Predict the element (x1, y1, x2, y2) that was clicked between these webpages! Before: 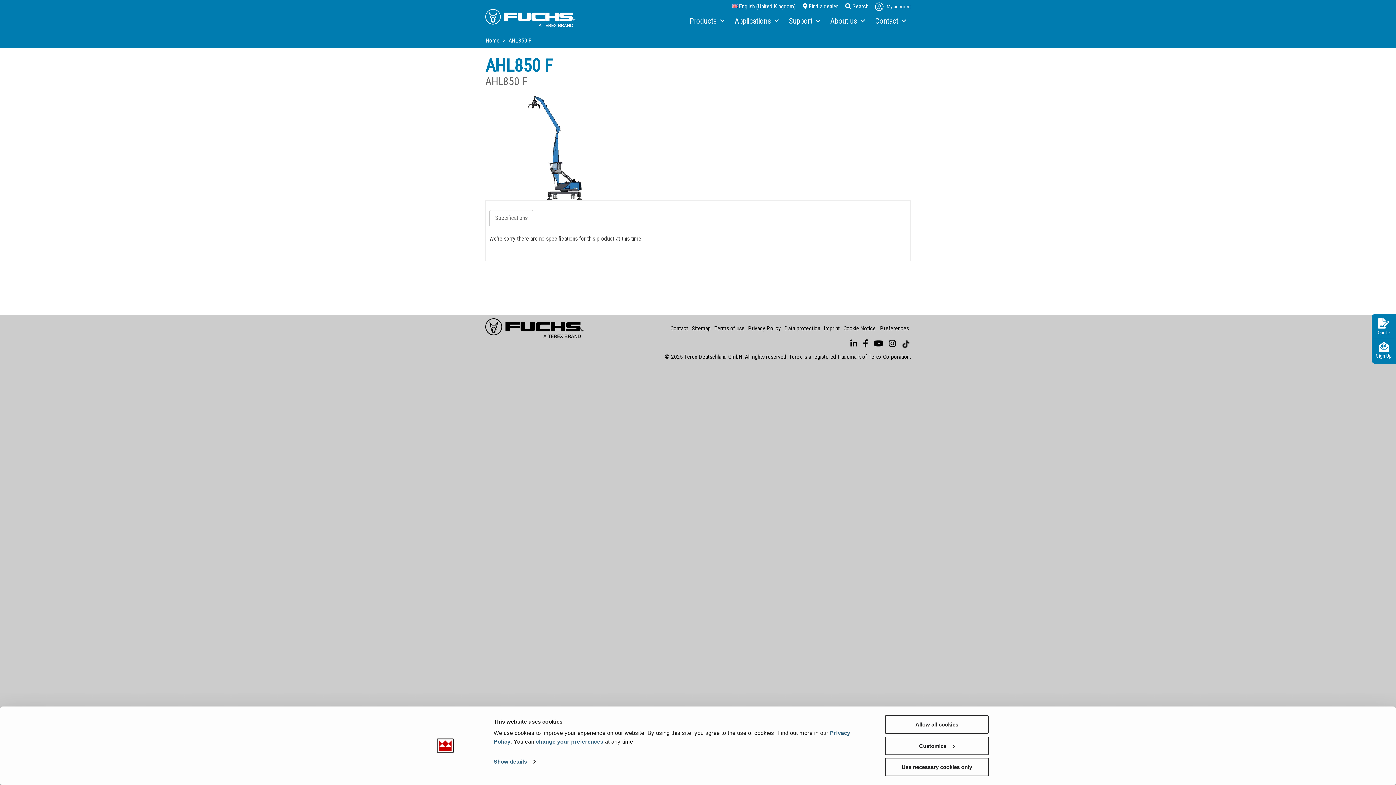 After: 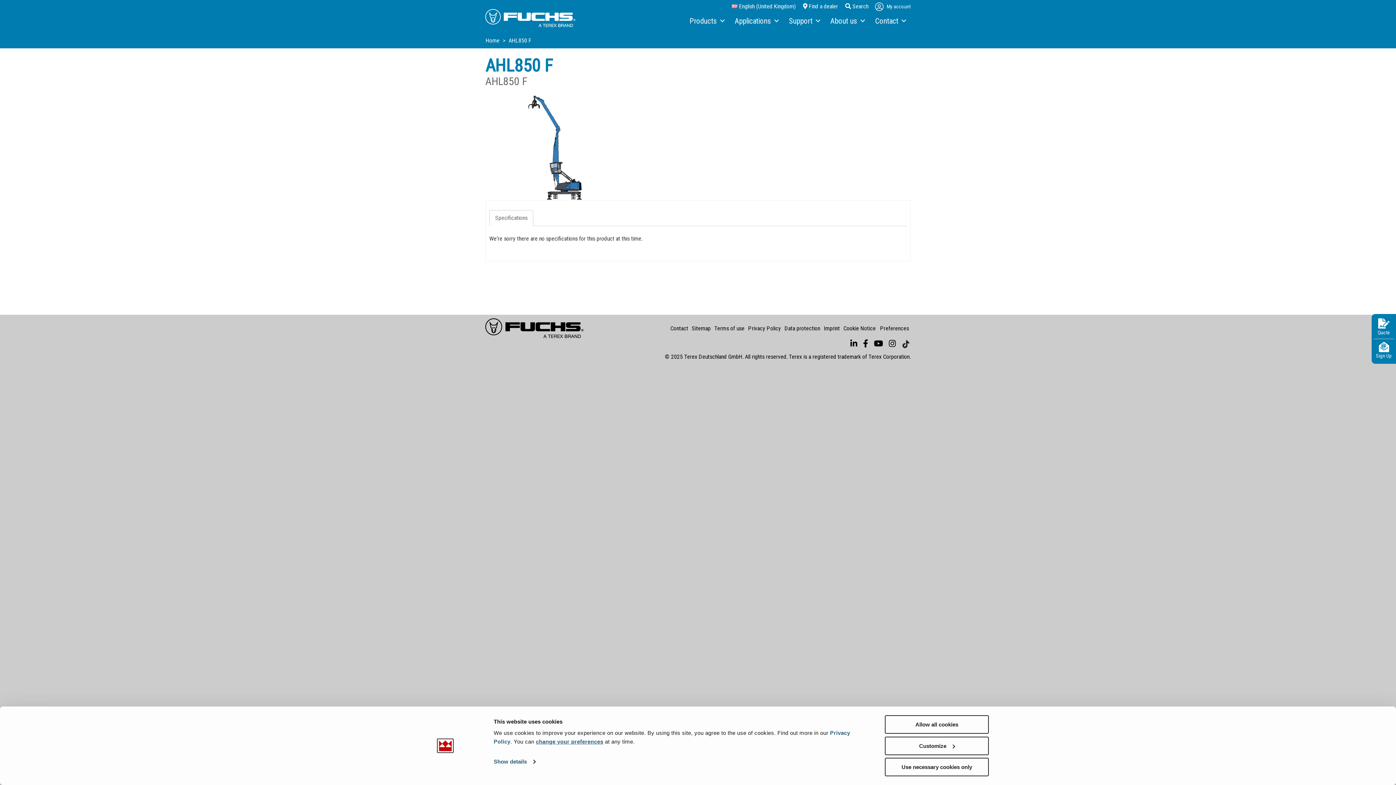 Action: label: change your preferences bbox: (536, 738, 603, 745)